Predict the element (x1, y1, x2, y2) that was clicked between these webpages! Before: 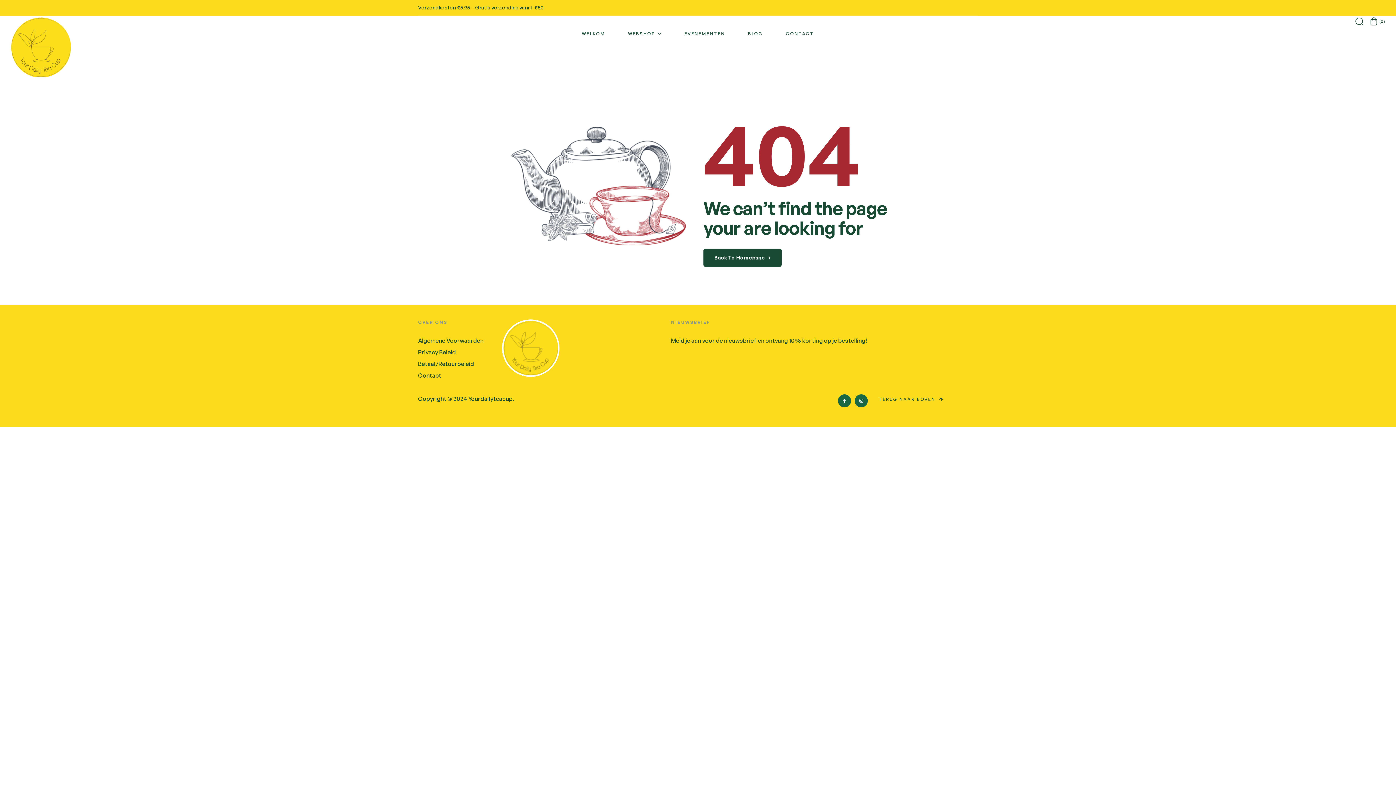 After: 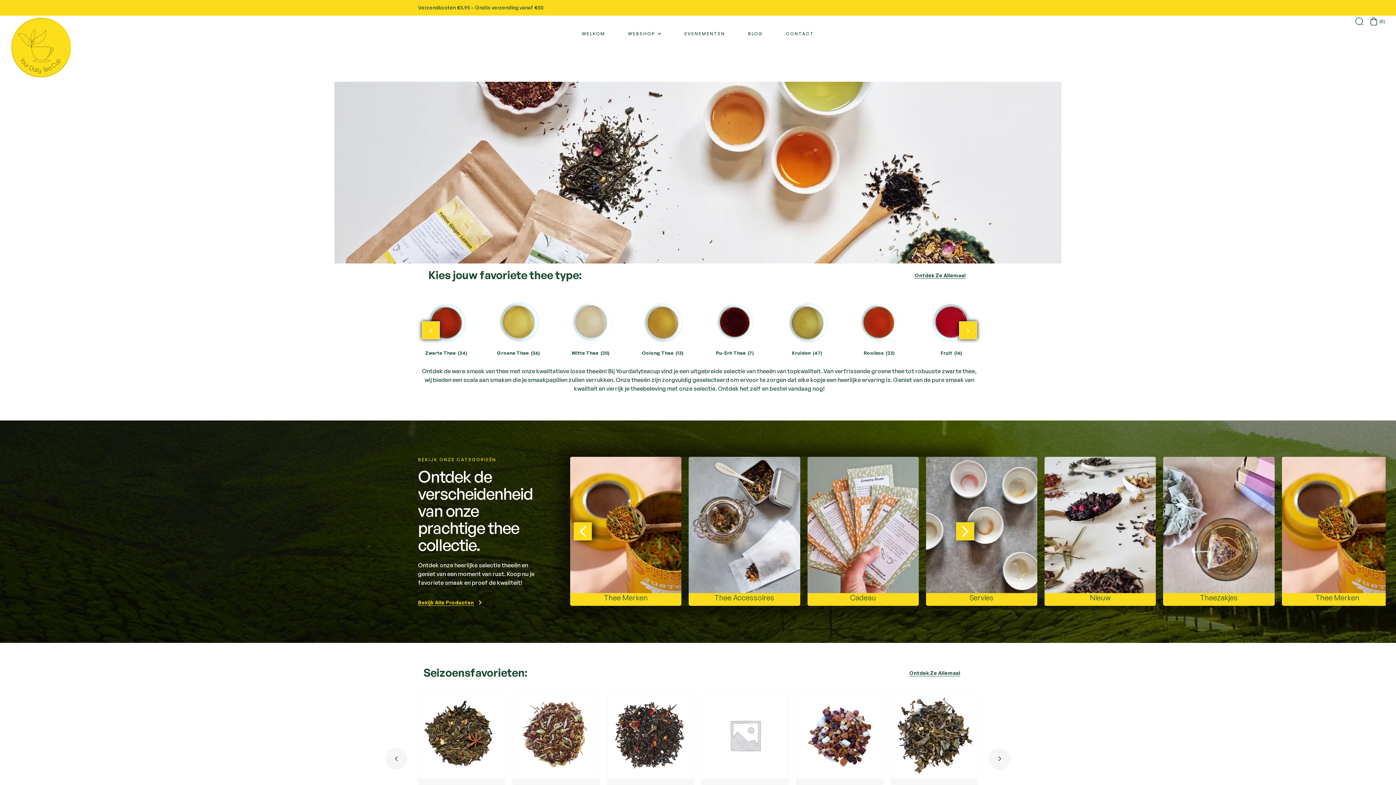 Action: bbox: (502, 319, 671, 377)